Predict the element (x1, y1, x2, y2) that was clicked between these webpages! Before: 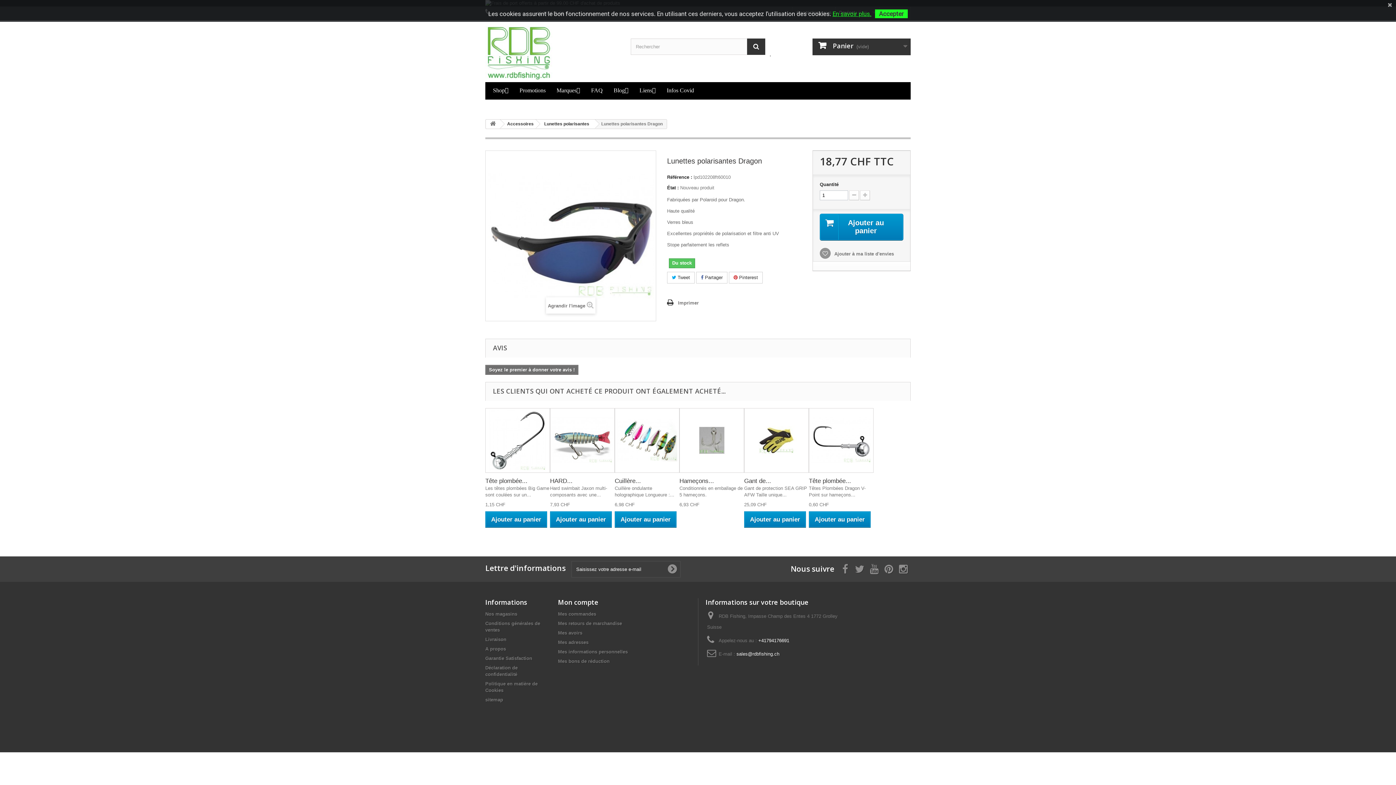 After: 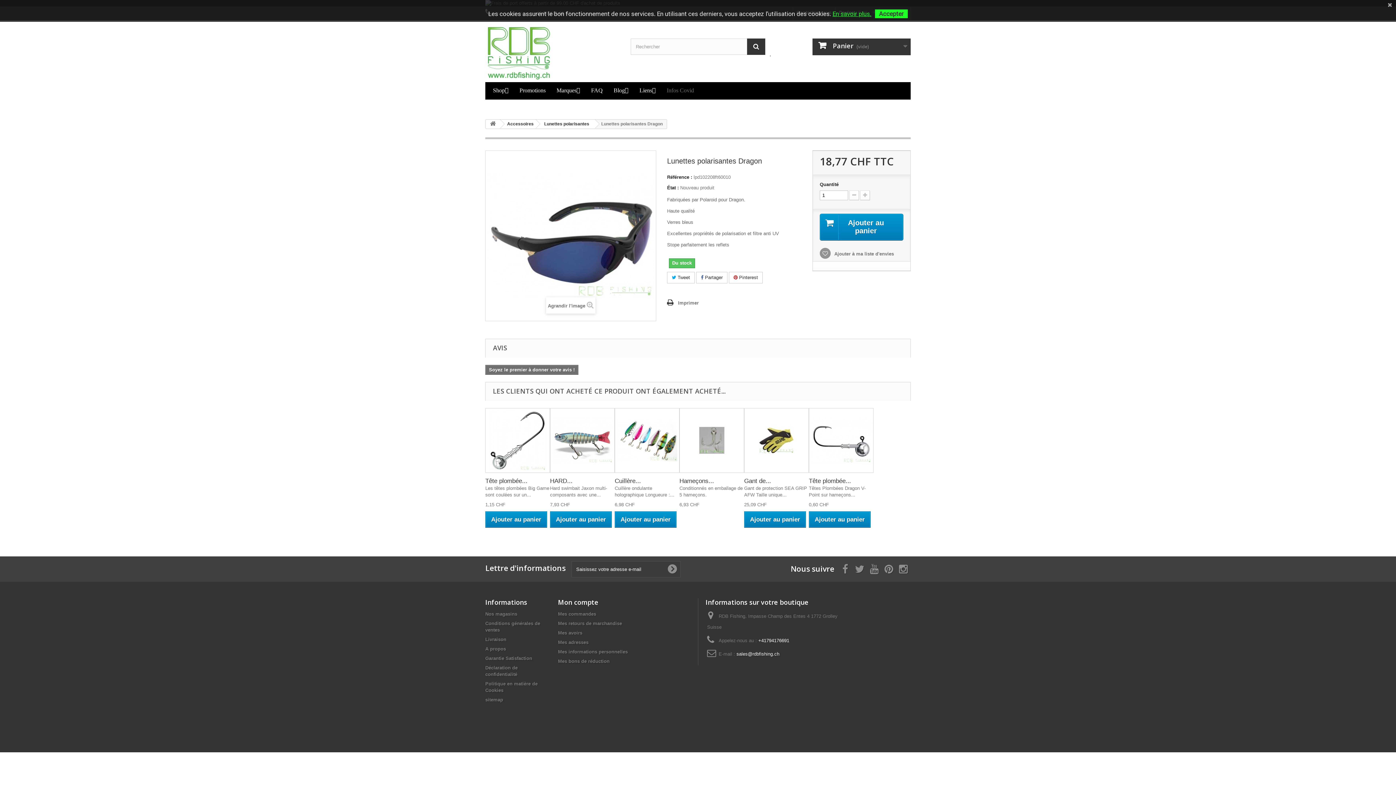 Action: bbox: (663, 83, 694, 97) label: Infos Covid